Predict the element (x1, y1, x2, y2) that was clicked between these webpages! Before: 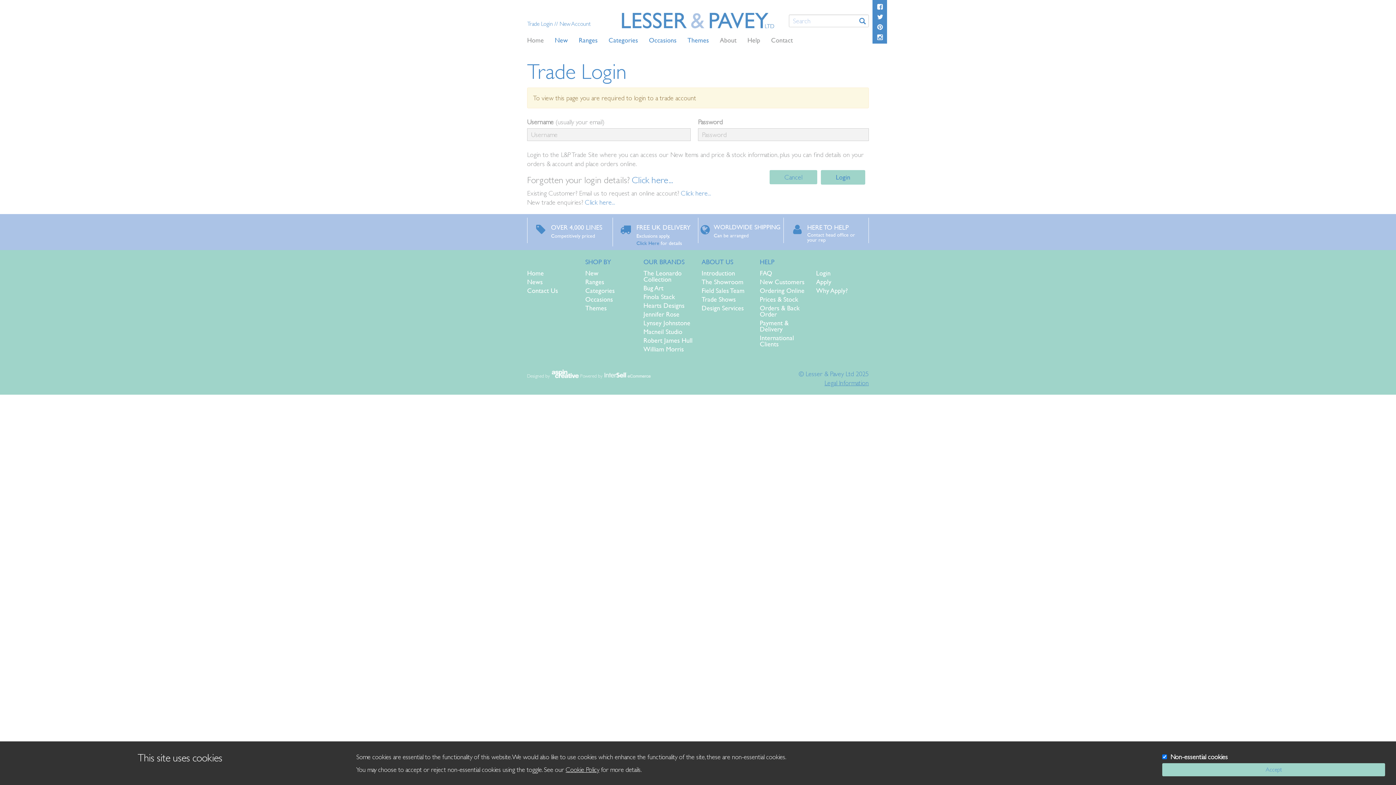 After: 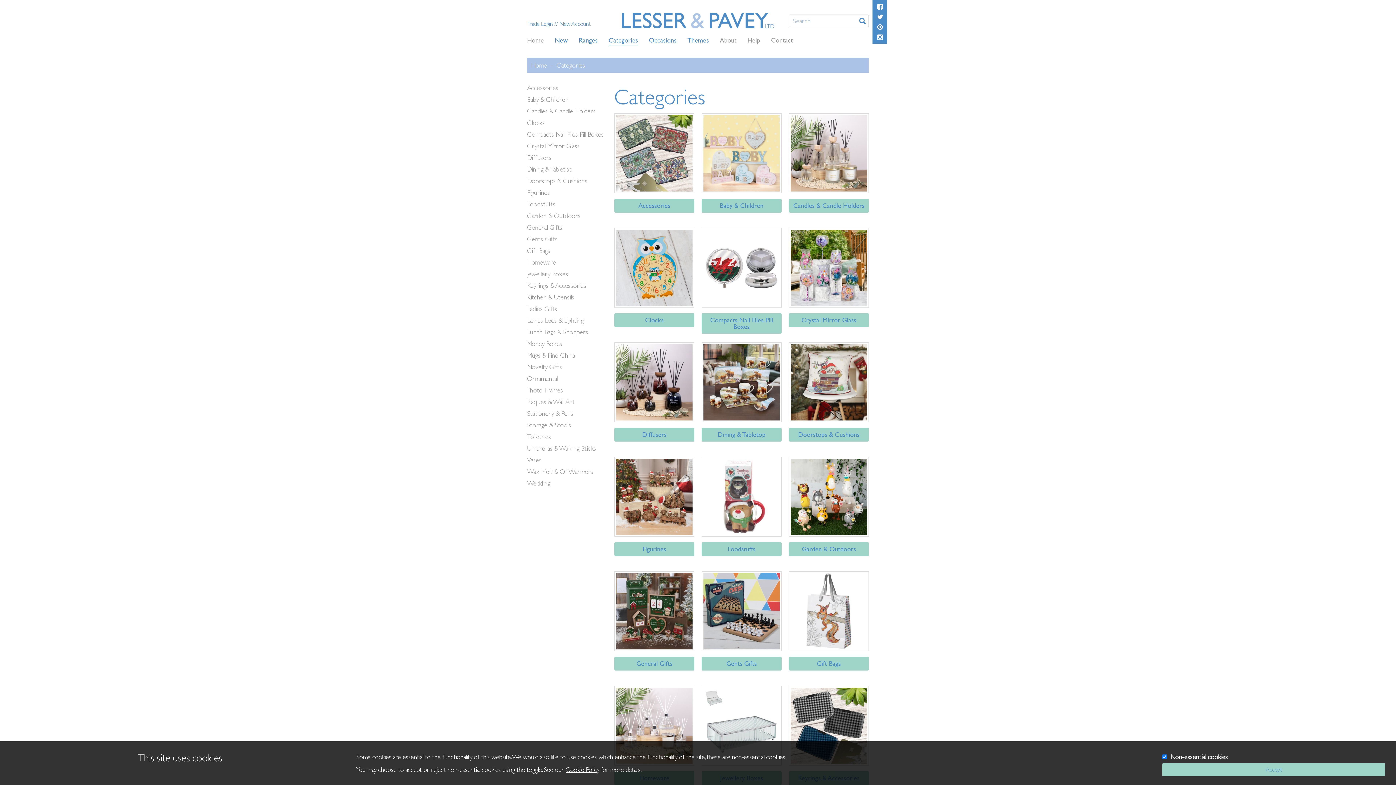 Action: bbox: (585, 287, 636, 293) label: Categories